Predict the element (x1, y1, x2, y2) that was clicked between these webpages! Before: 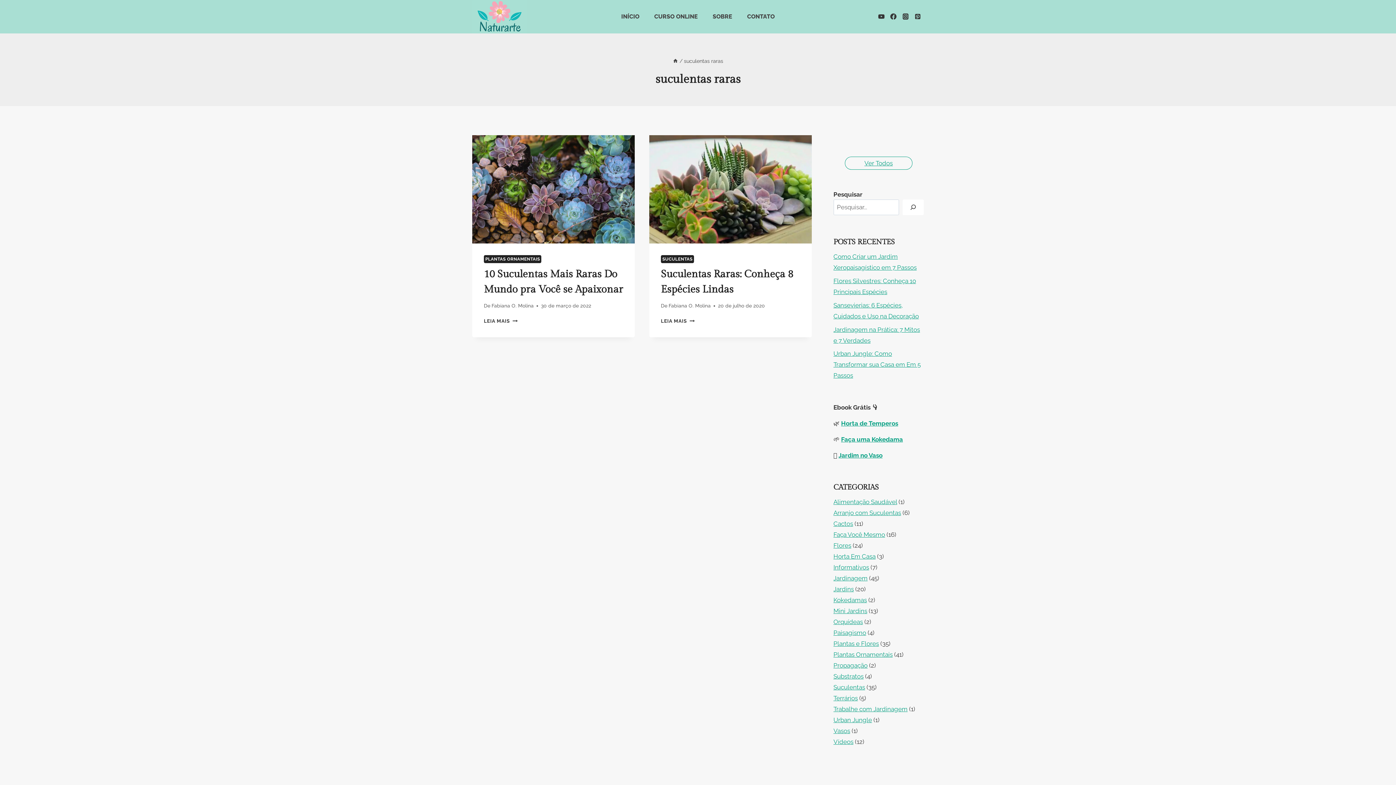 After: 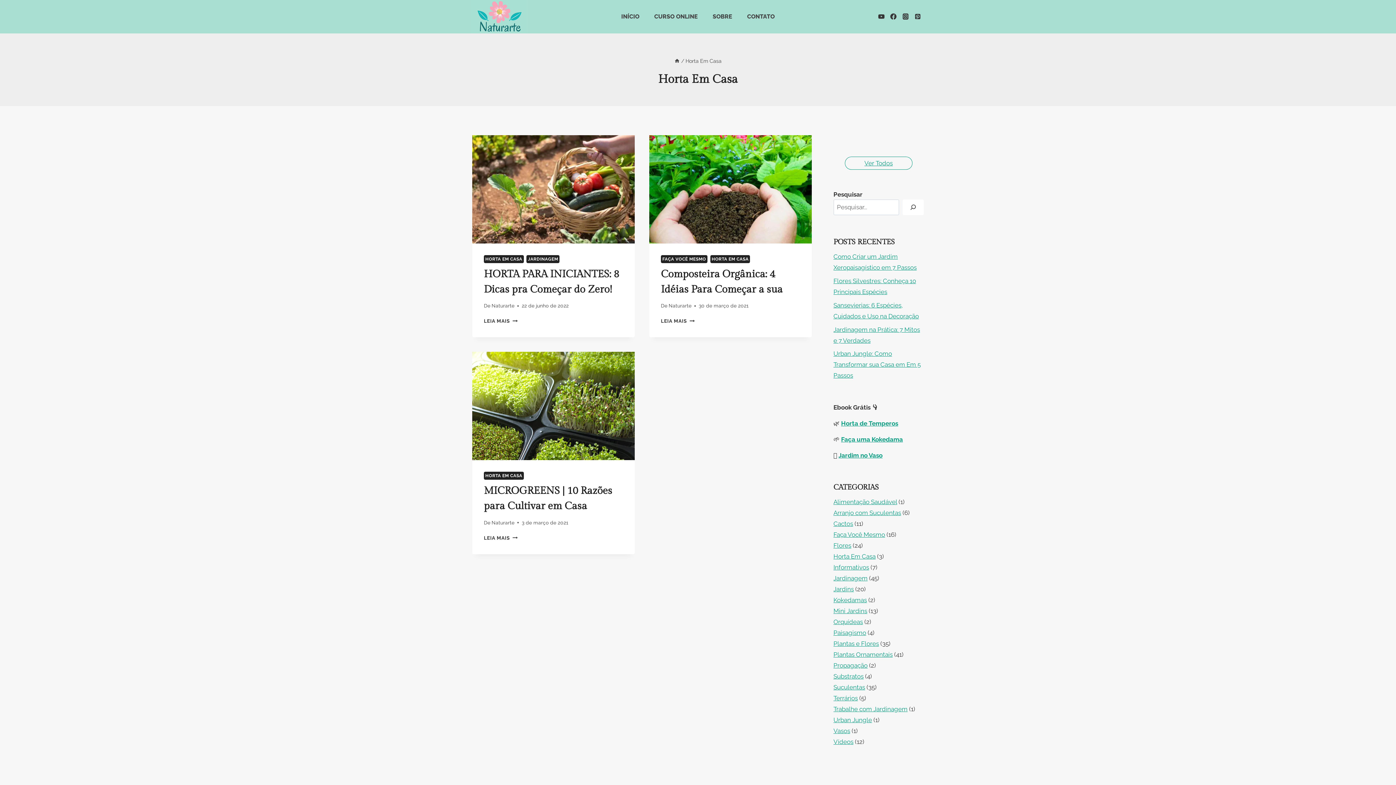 Action: label: Horta Em Casa bbox: (833, 553, 875, 560)